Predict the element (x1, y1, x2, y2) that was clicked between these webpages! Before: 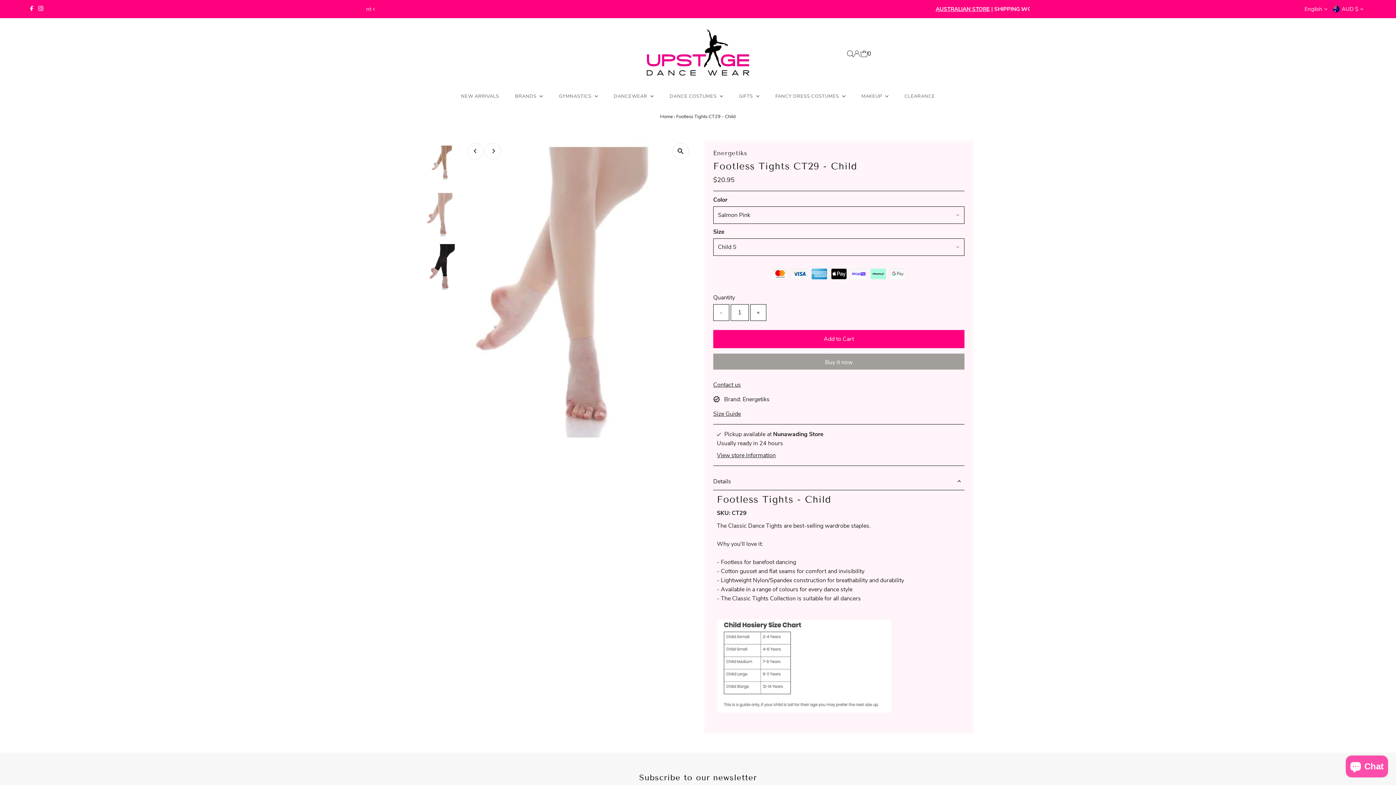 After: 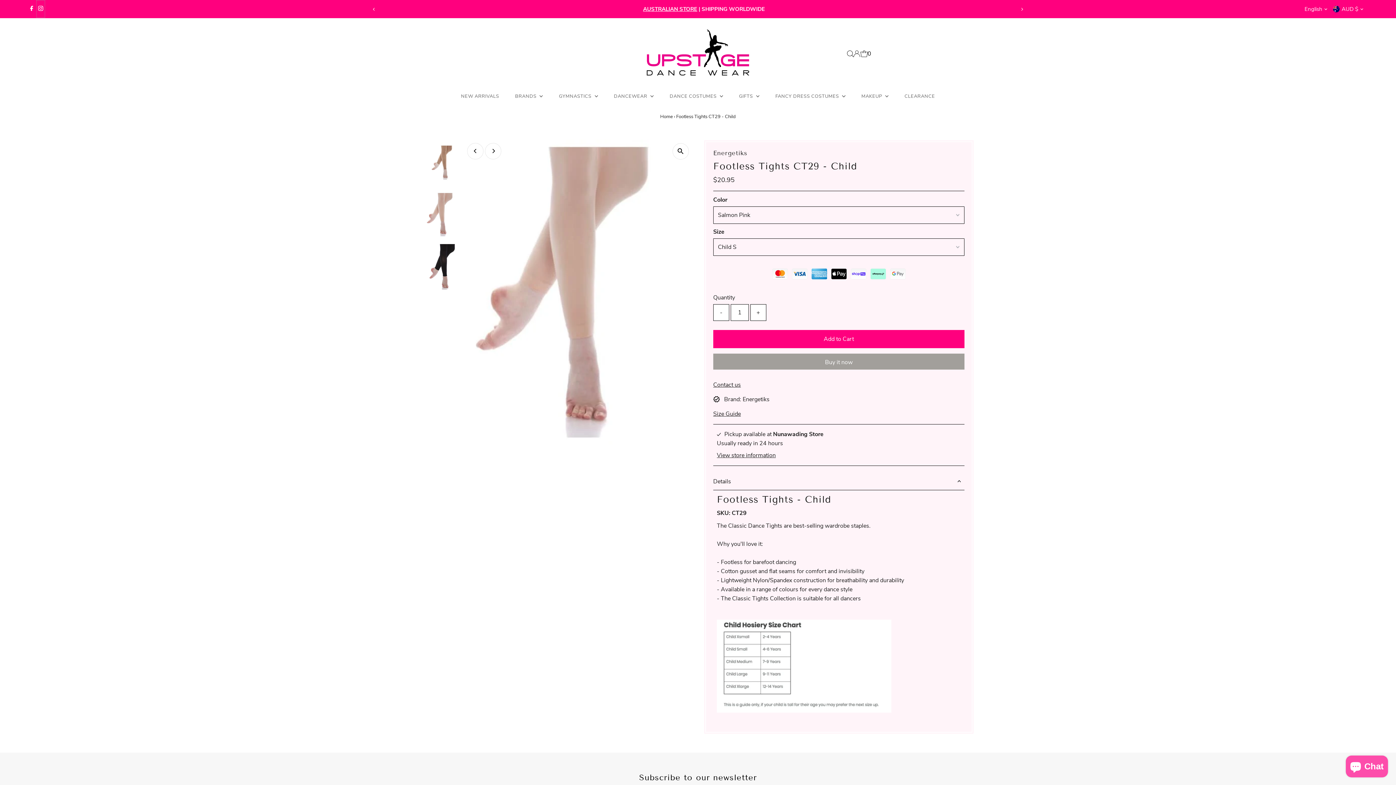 Action: label: Instagram bbox: (36, 0, 45, 17)